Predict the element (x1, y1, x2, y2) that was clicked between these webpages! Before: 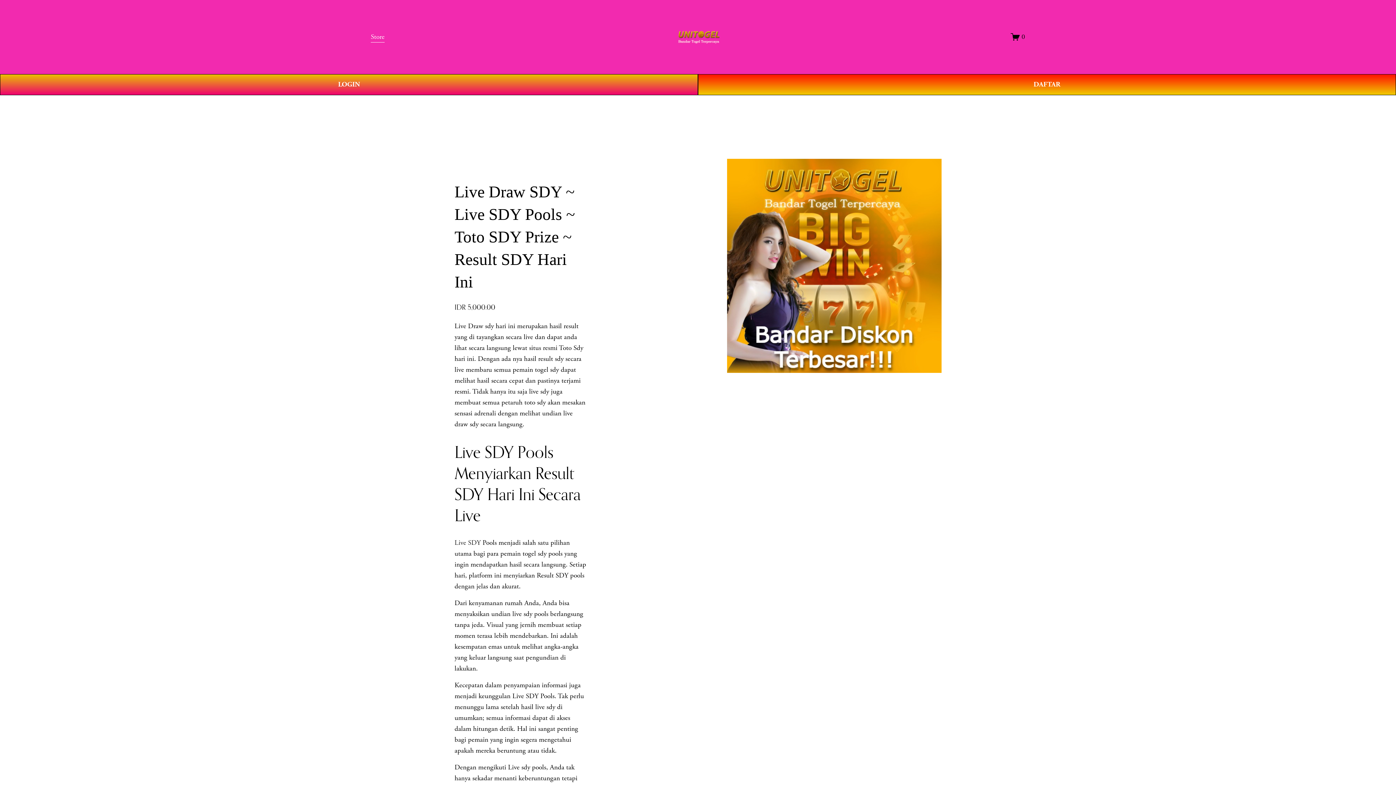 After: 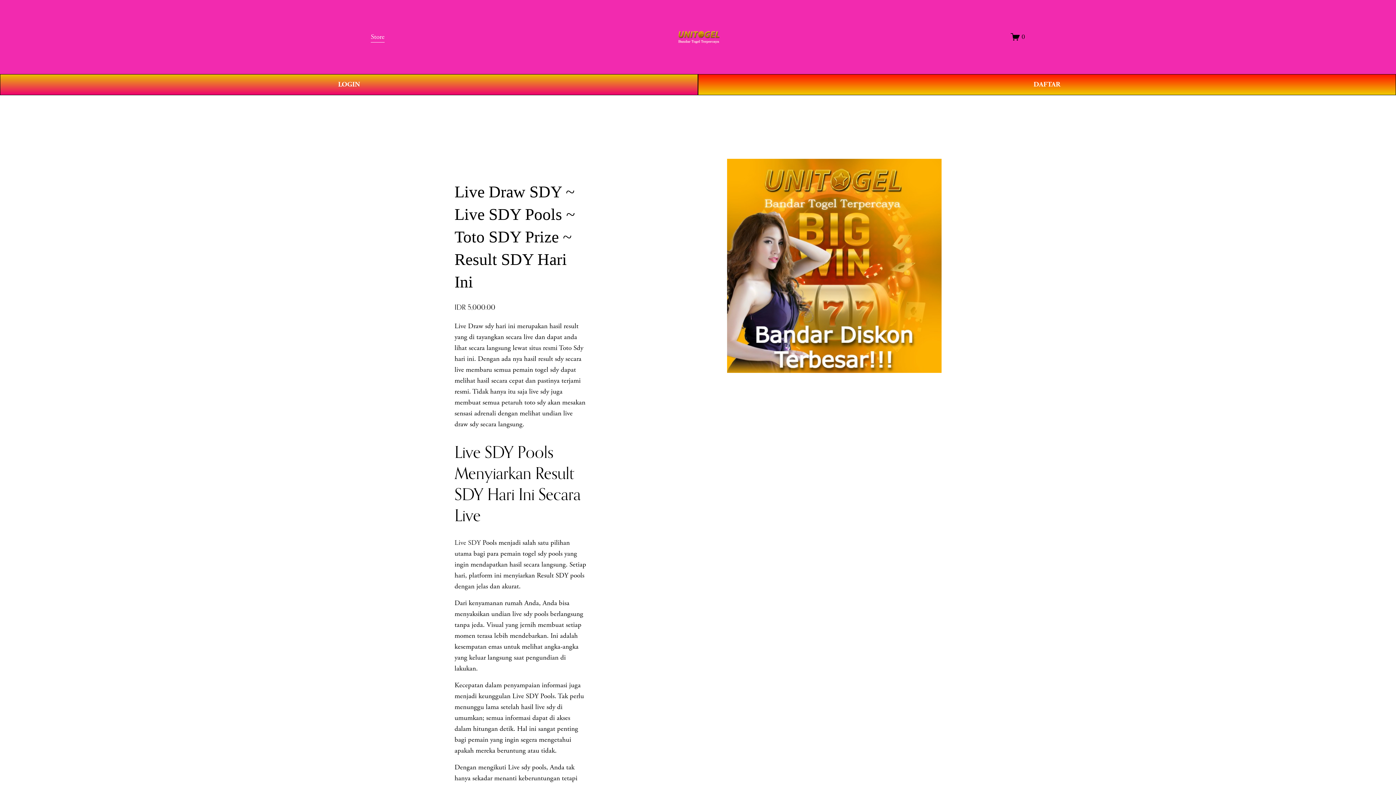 Action: bbox: (677, 27, 719, 46)